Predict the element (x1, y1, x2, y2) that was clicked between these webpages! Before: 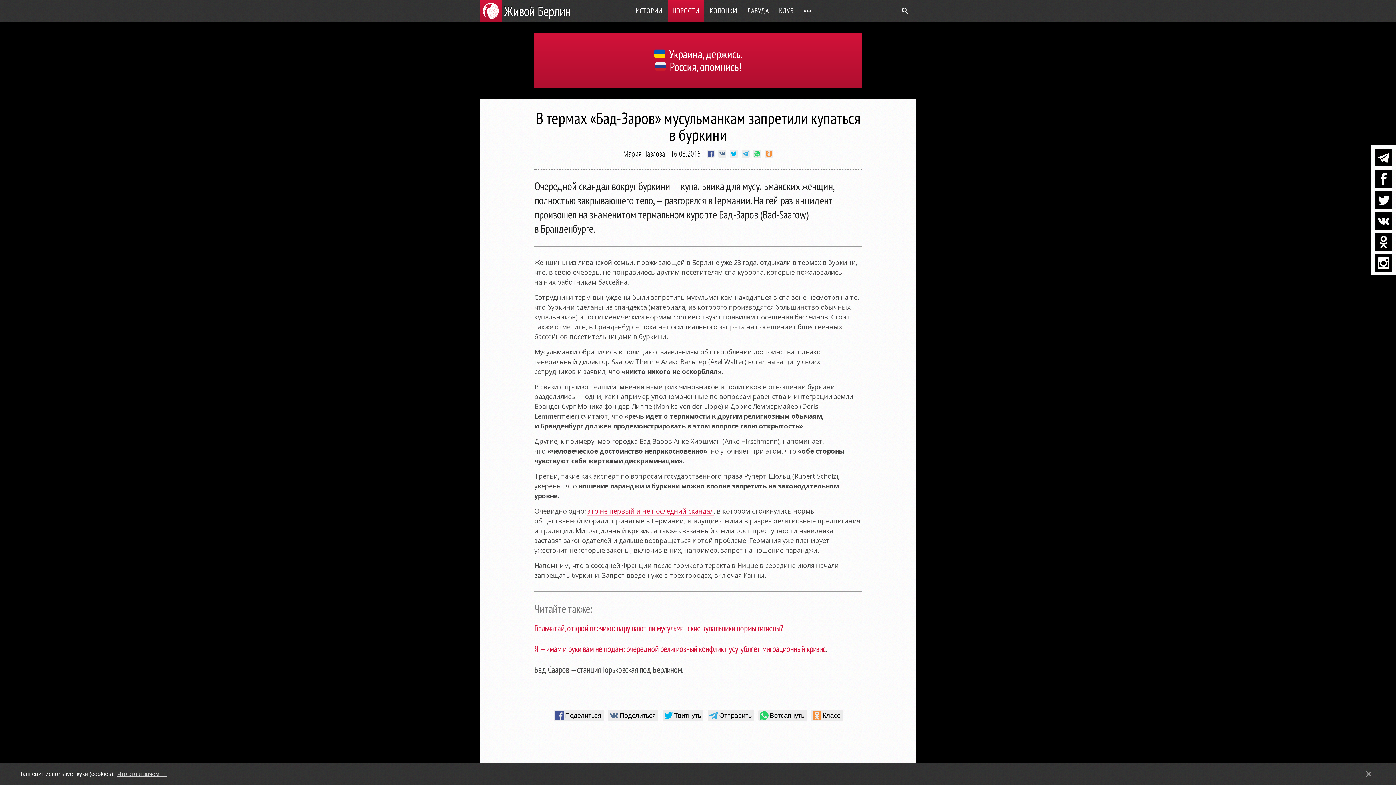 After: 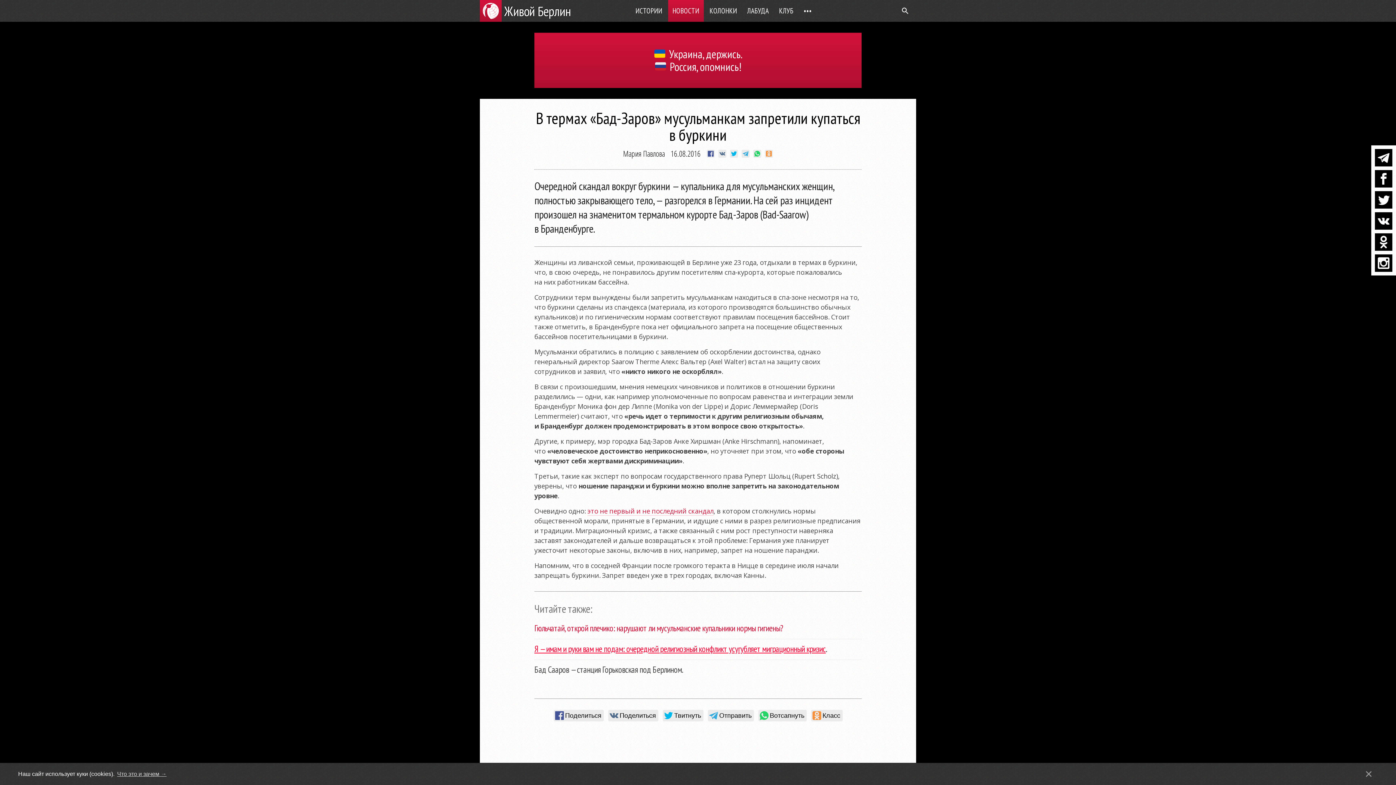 Action: bbox: (534, 643, 825, 654) label: Я — имам и руки вам не подам: очередной религиозный конфликт усугубляет миграционный кризис